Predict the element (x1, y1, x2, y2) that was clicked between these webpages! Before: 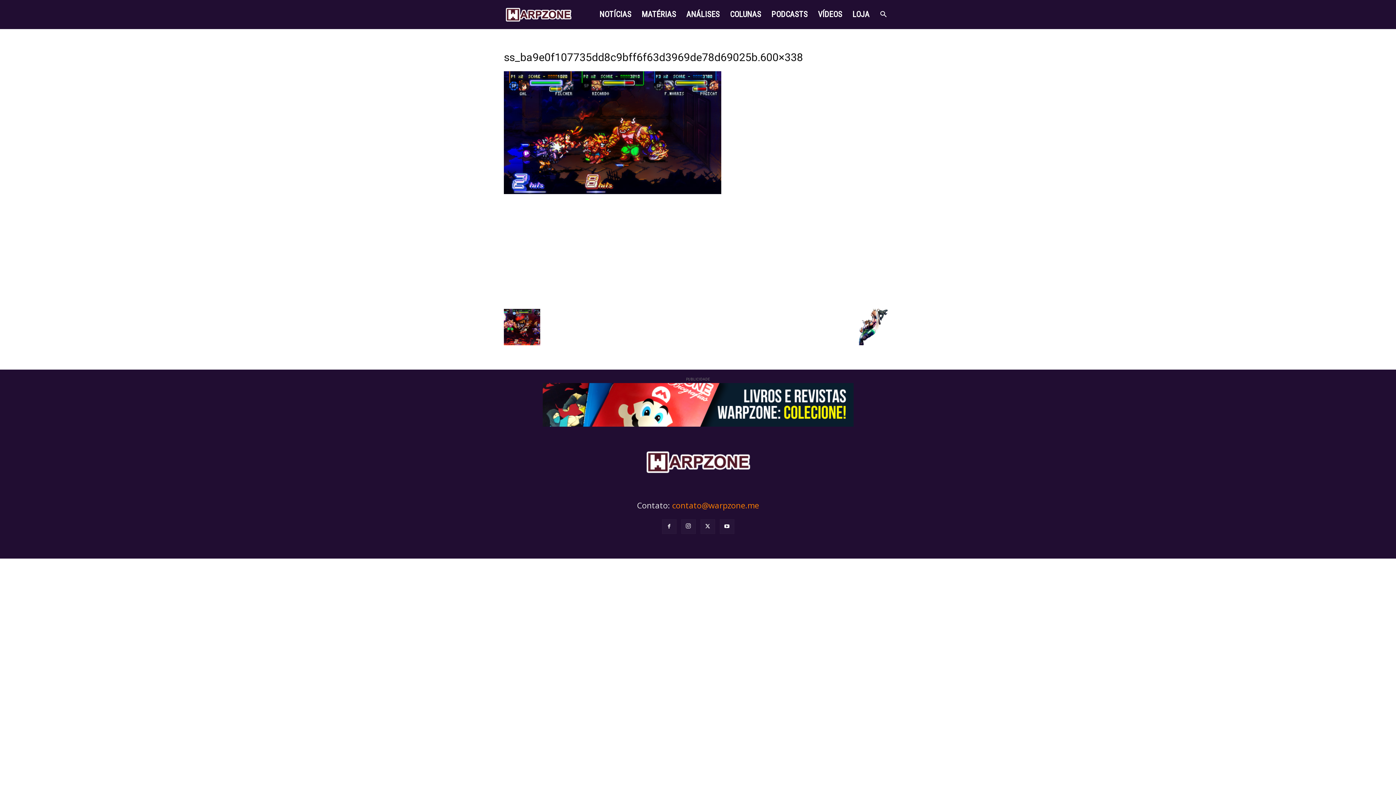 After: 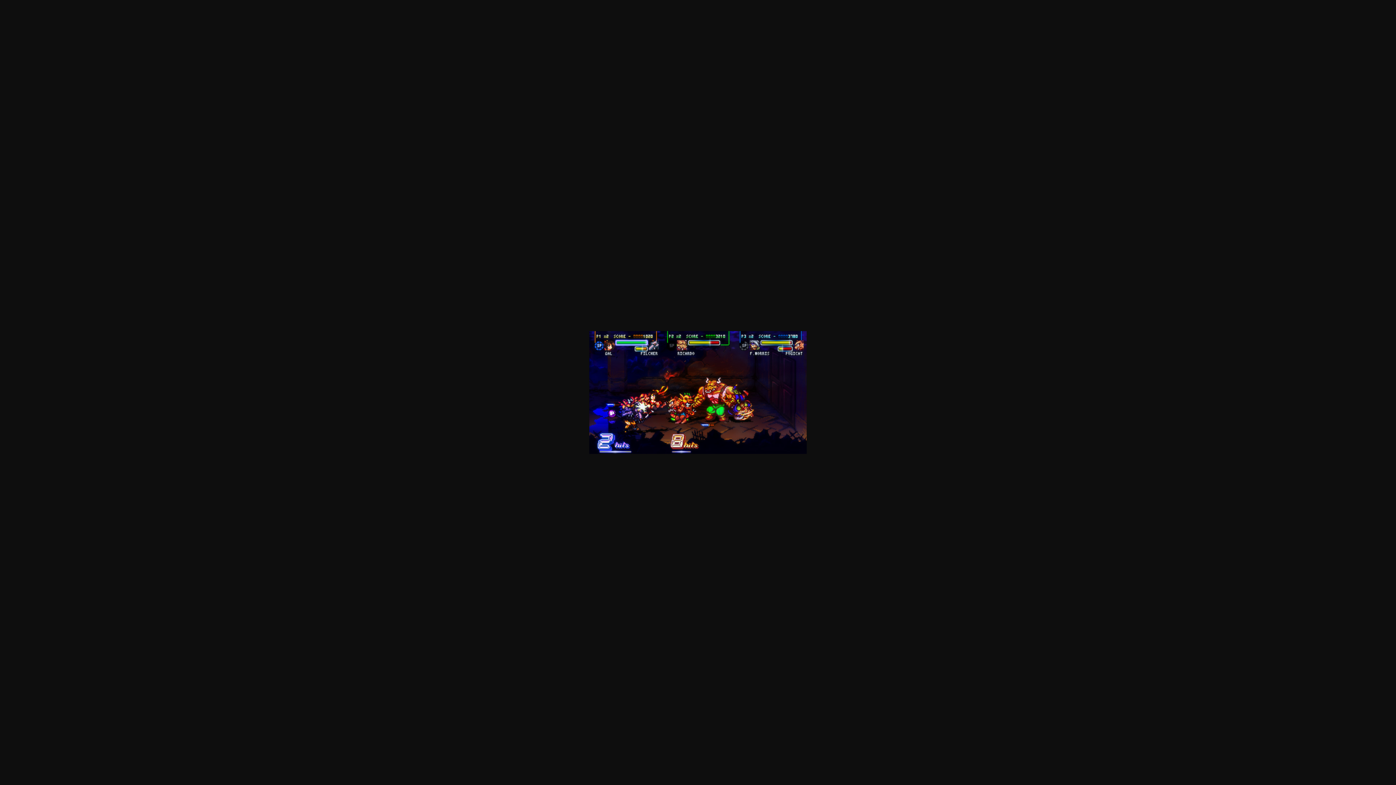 Action: bbox: (504, 189, 721, 195)